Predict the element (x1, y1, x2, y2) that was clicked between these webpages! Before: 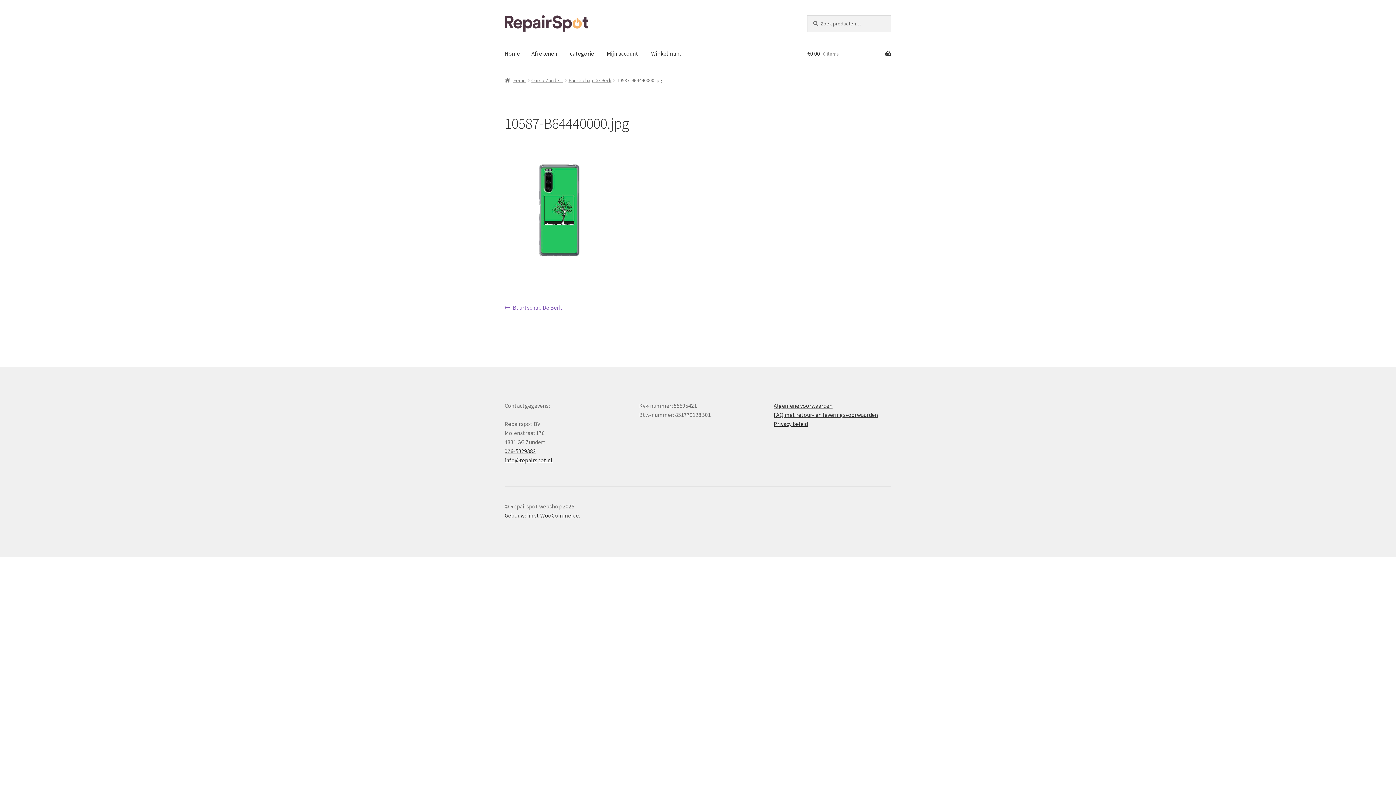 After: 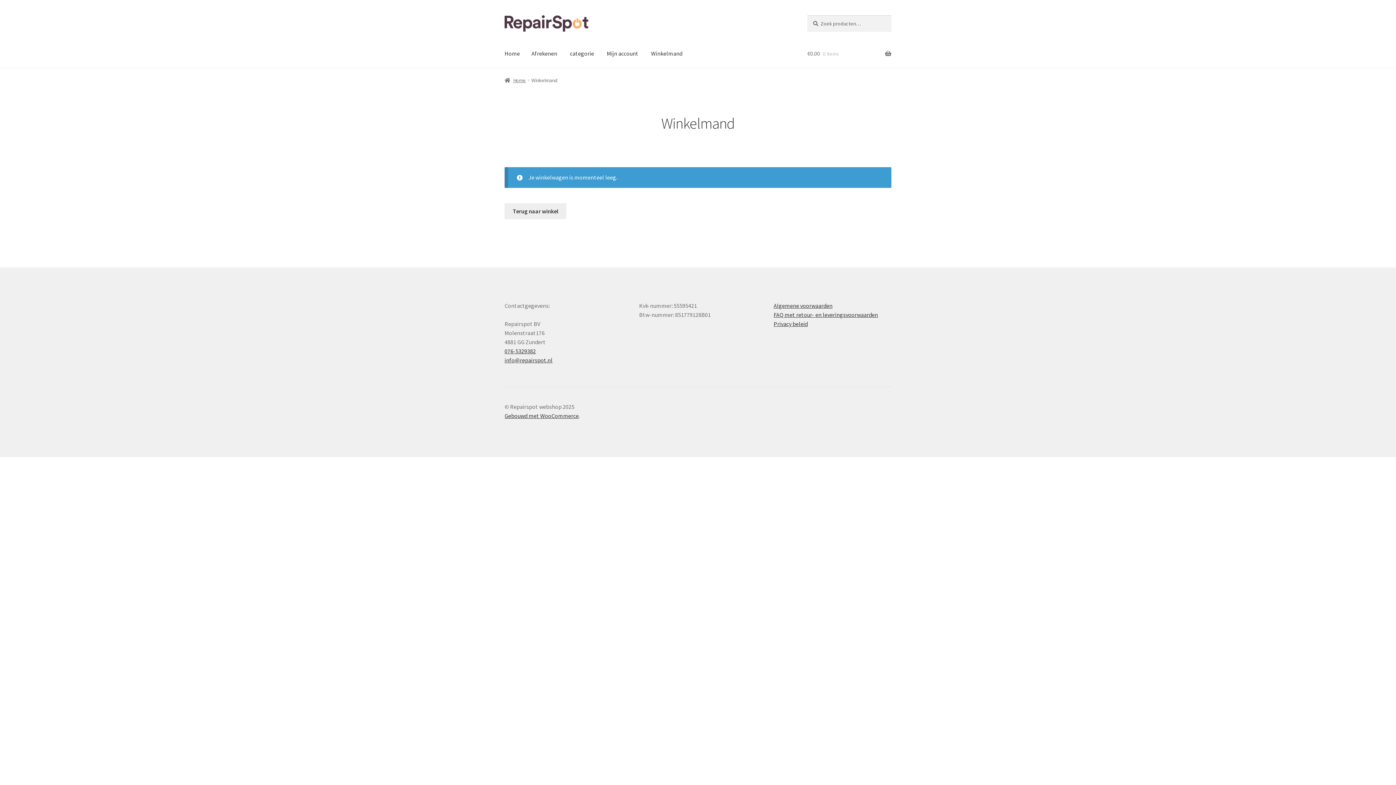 Action: bbox: (807, 39, 891, 67) label: €0.00 0 items